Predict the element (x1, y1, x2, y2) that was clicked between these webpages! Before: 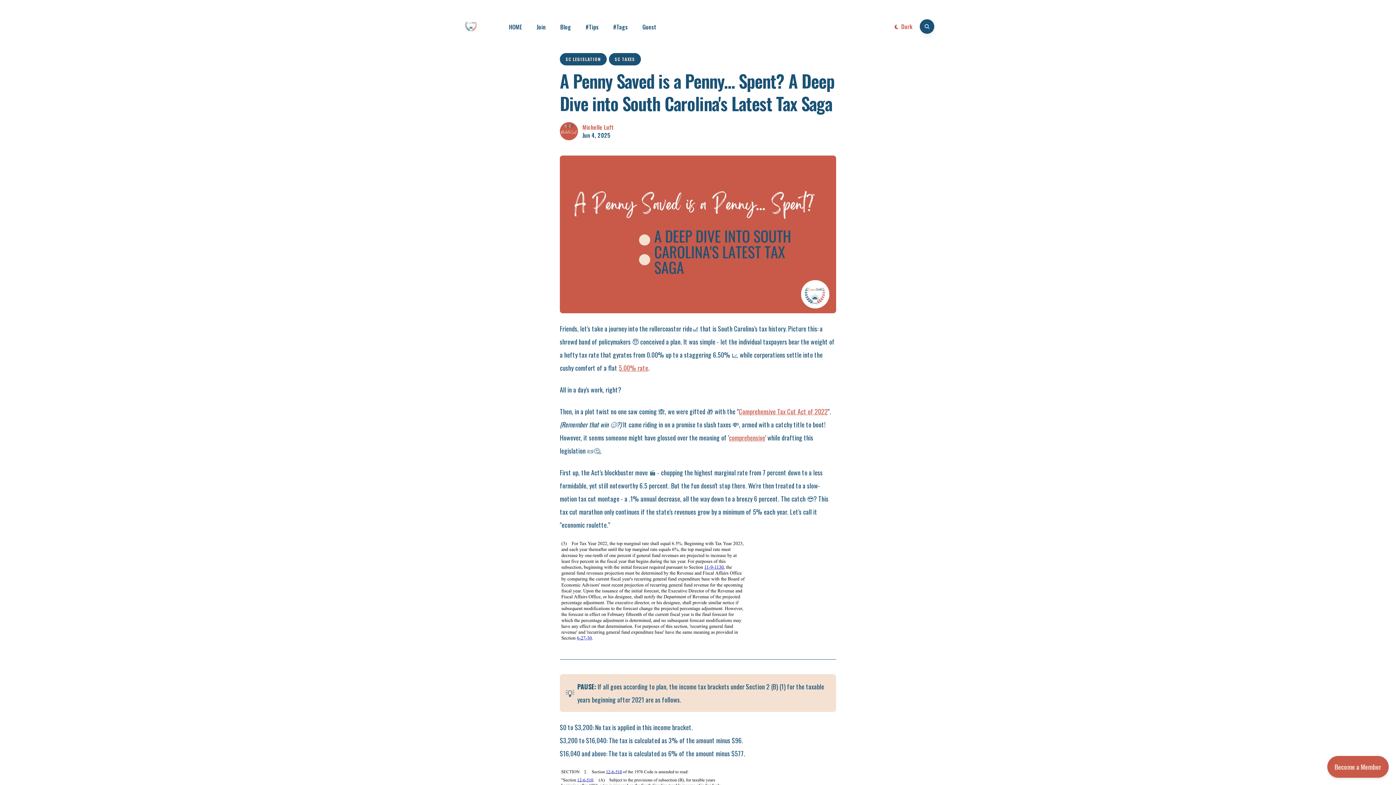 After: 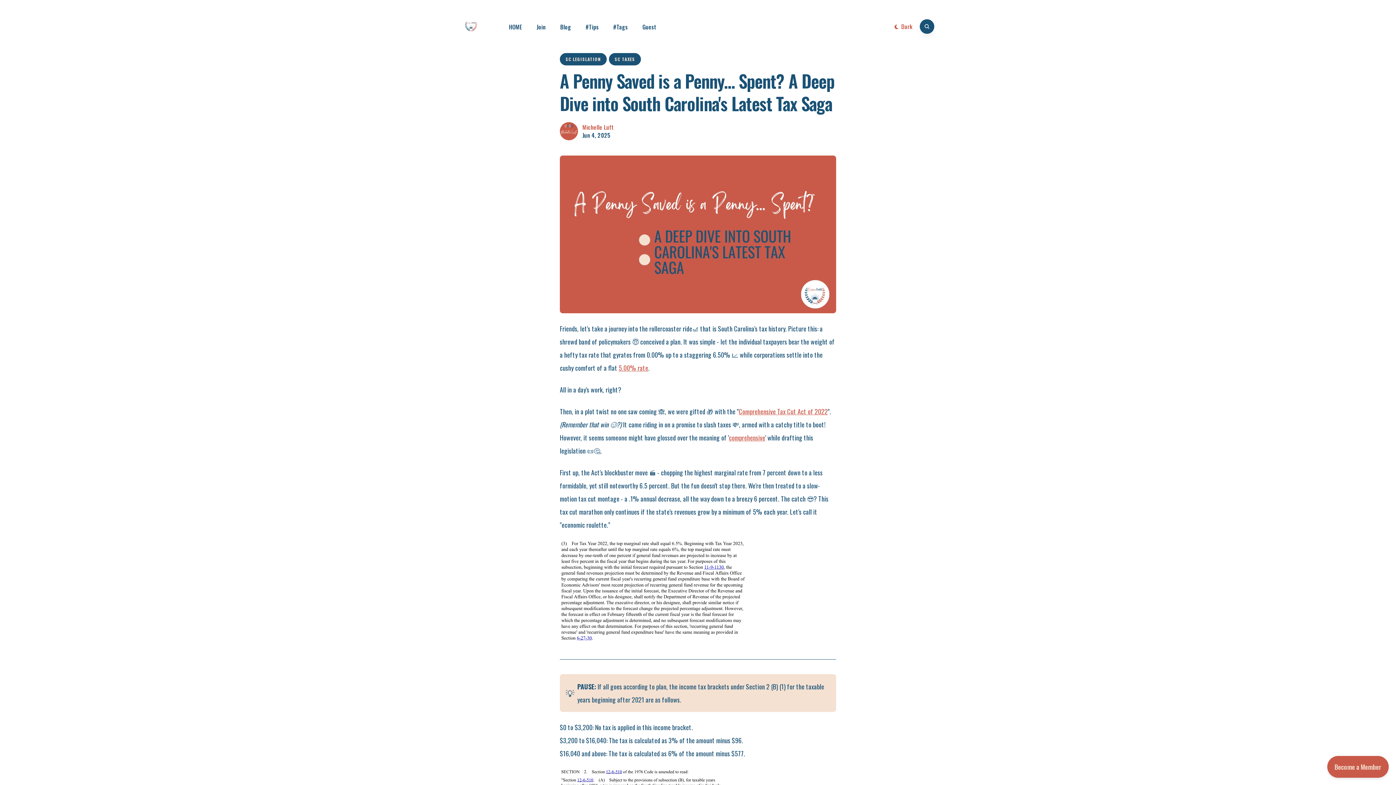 Action: bbox: (618, 363, 648, 372) label: 5.00% rate